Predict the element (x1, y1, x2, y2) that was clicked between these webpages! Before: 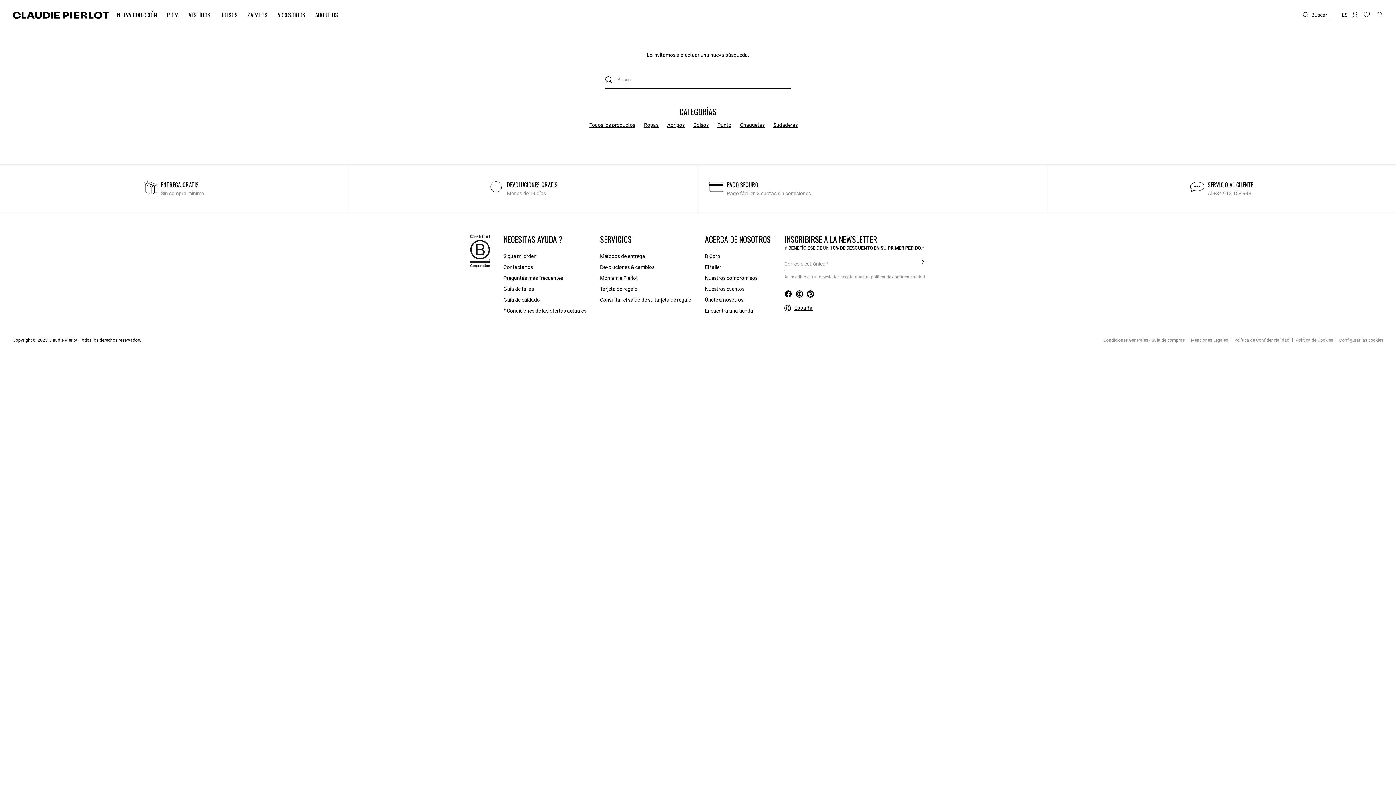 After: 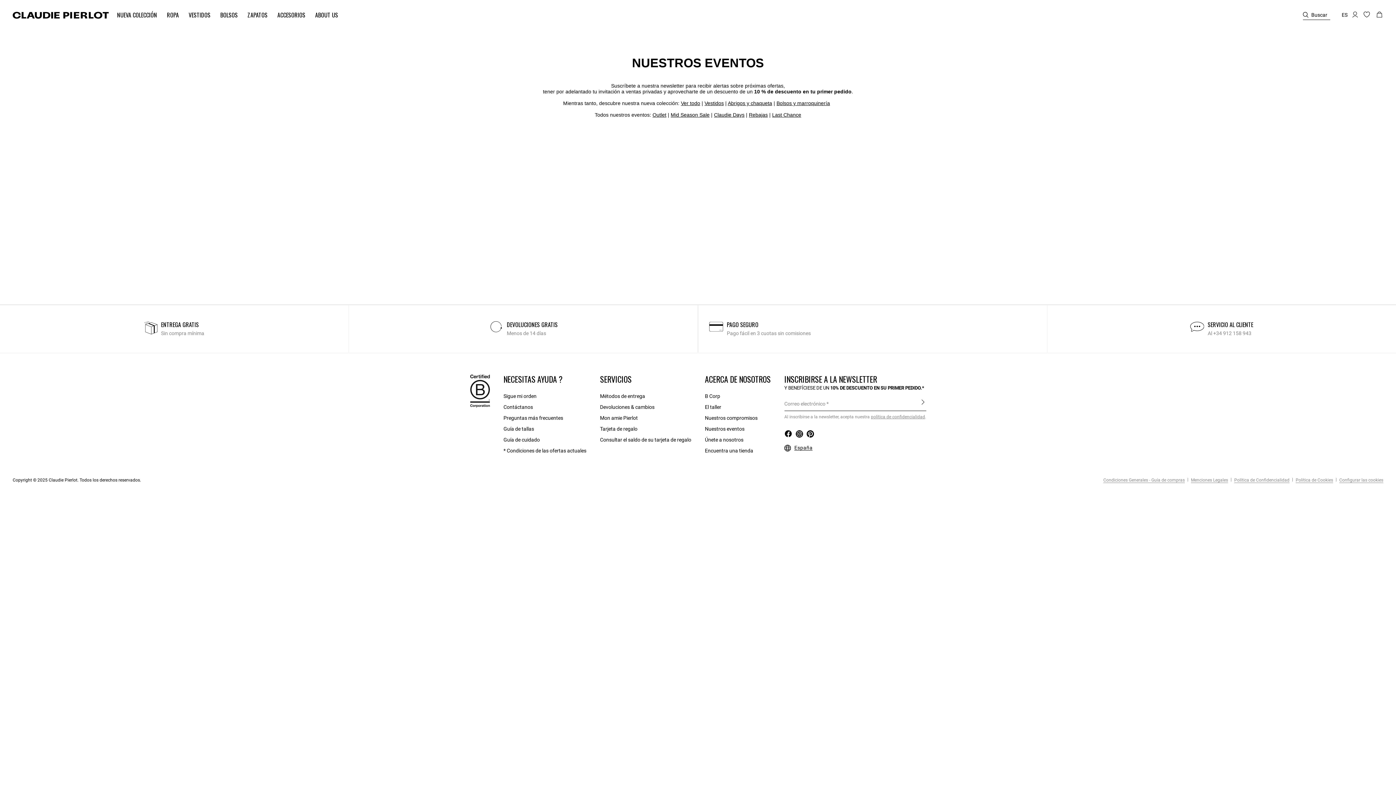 Action: bbox: (705, 284, 744, 294) label: Nuestros eventos